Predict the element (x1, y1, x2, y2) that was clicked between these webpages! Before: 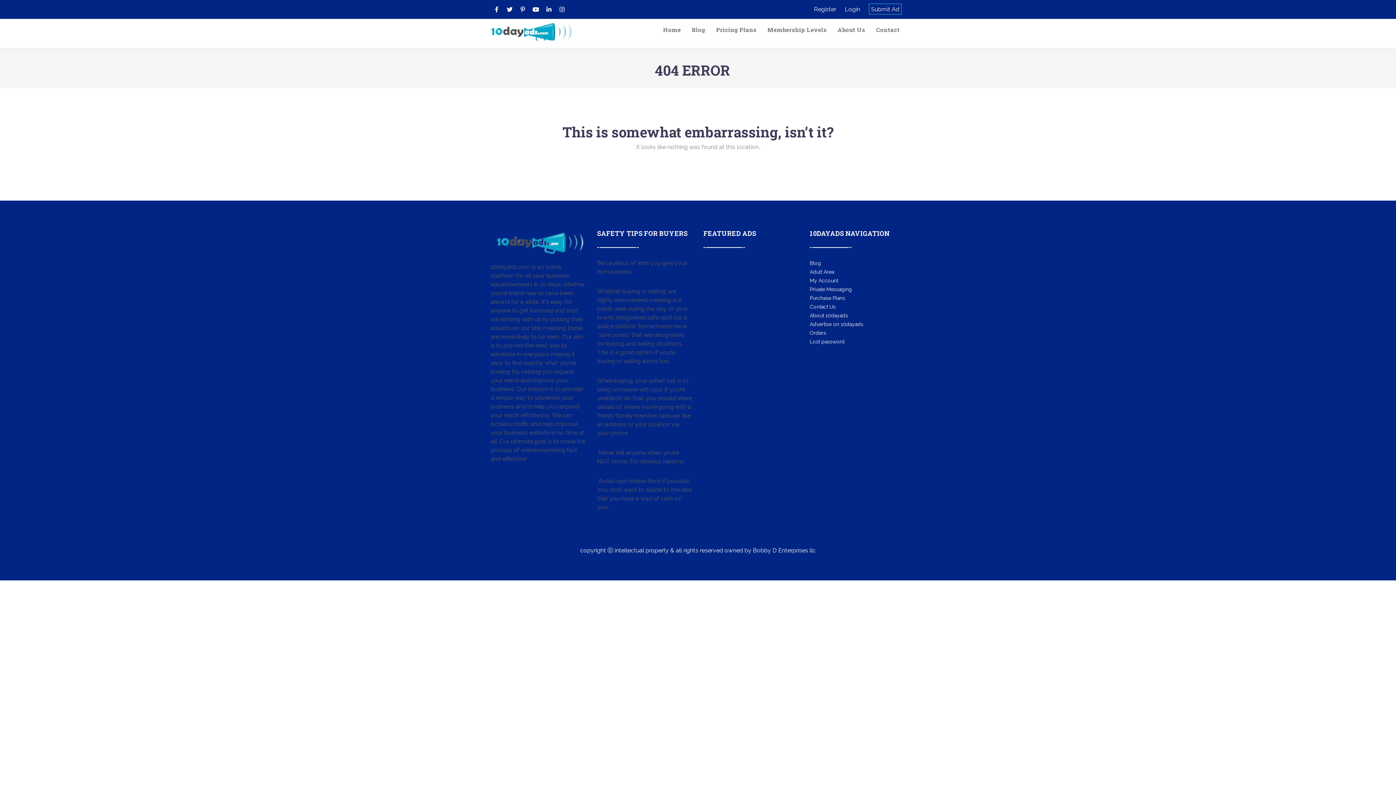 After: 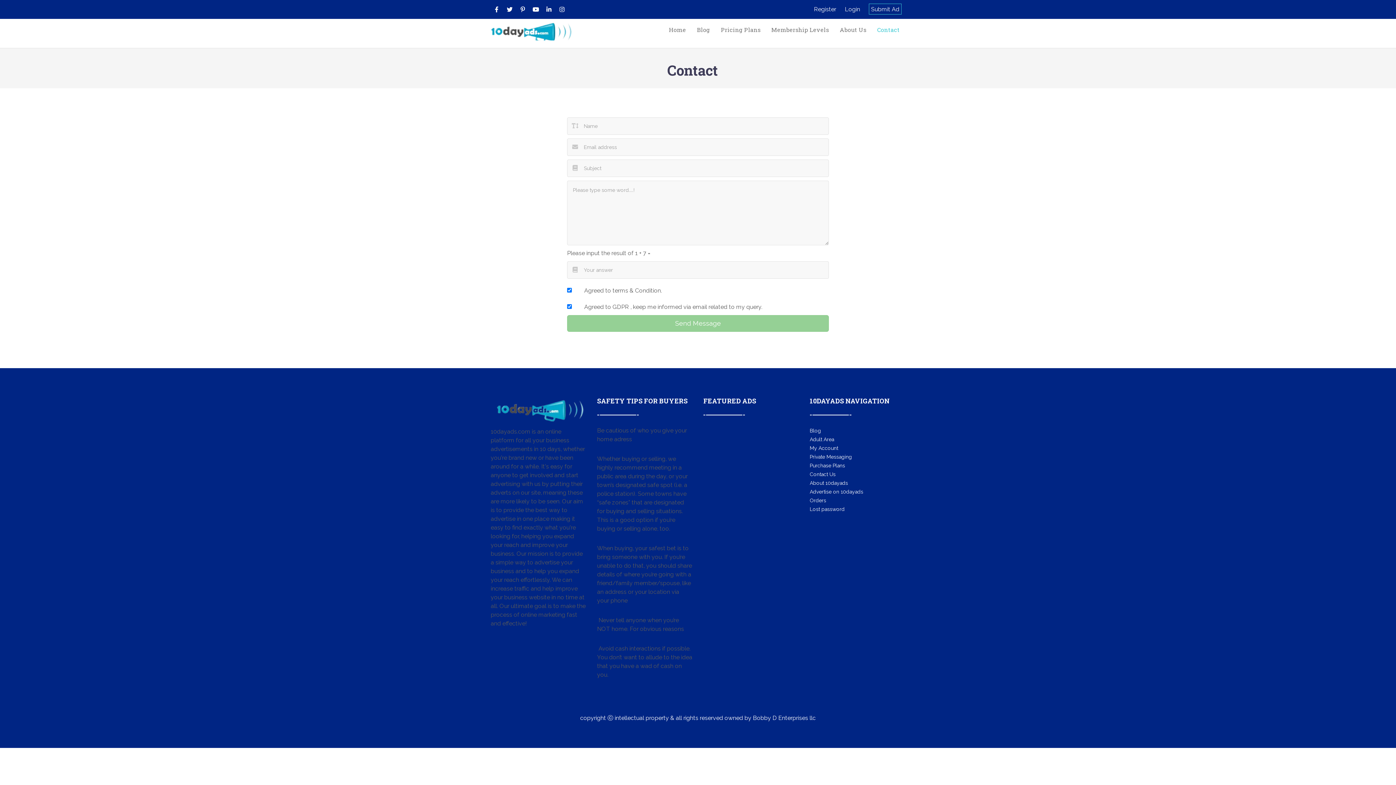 Action: bbox: (810, 304, 835, 309) label: Contact Us